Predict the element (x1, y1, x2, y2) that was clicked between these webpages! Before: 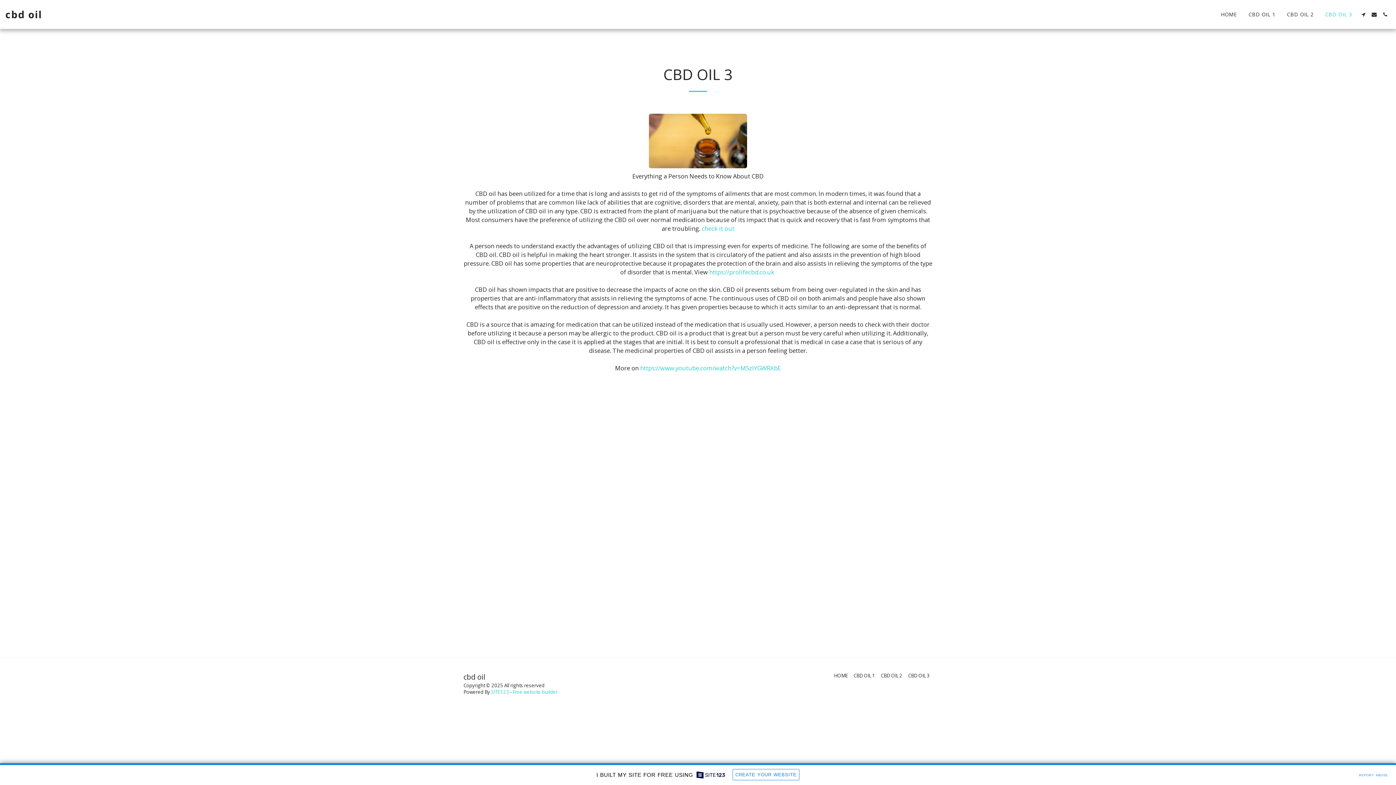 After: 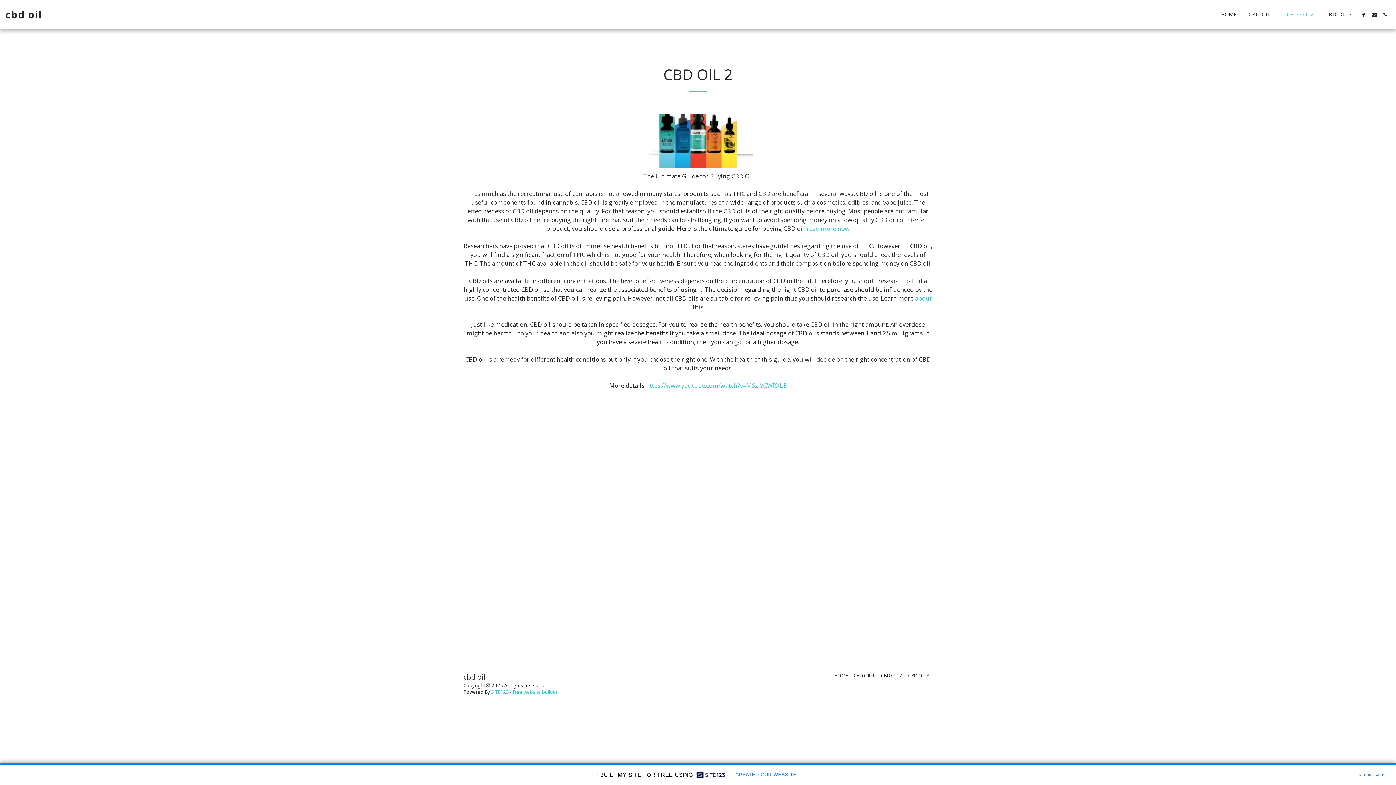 Action: bbox: (1281, 9, 1319, 19) label: CBD OIL 2